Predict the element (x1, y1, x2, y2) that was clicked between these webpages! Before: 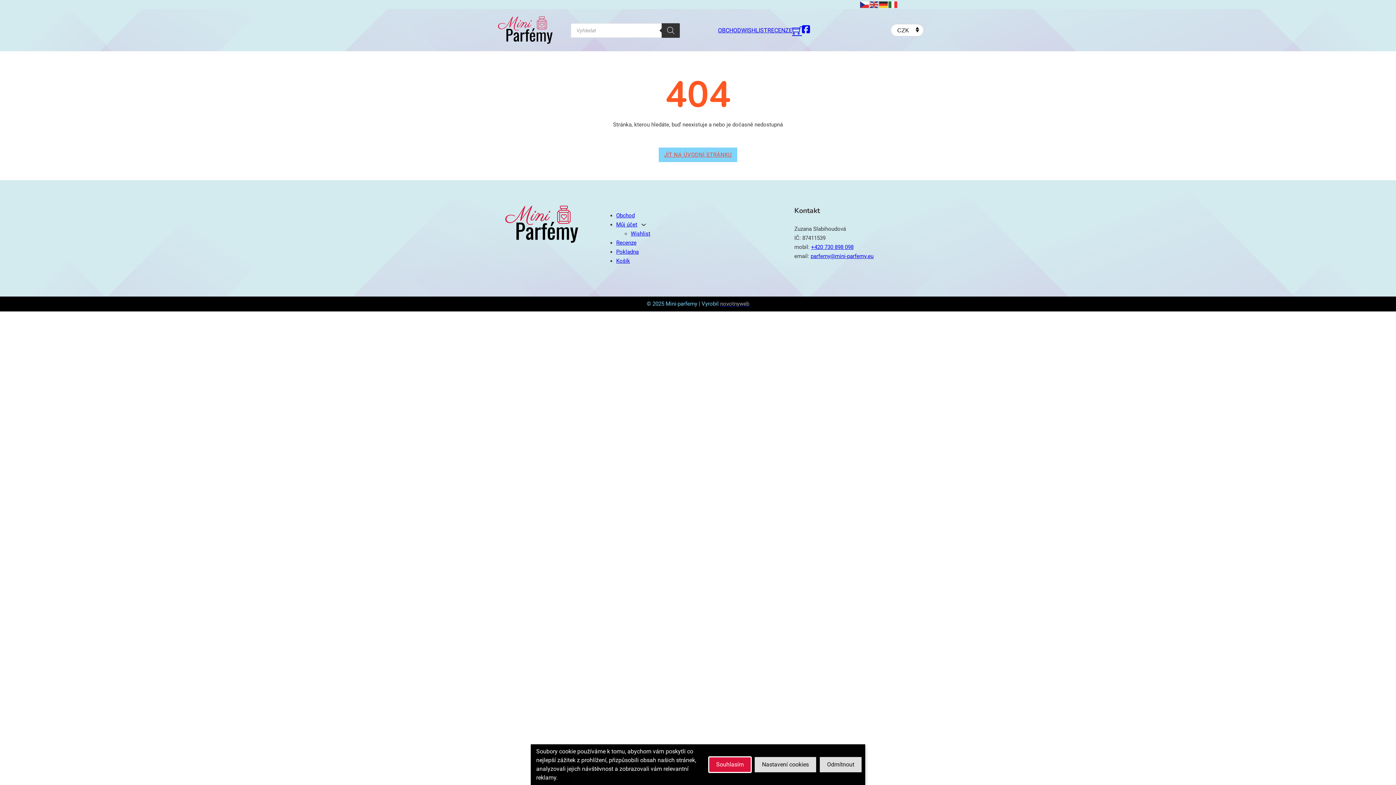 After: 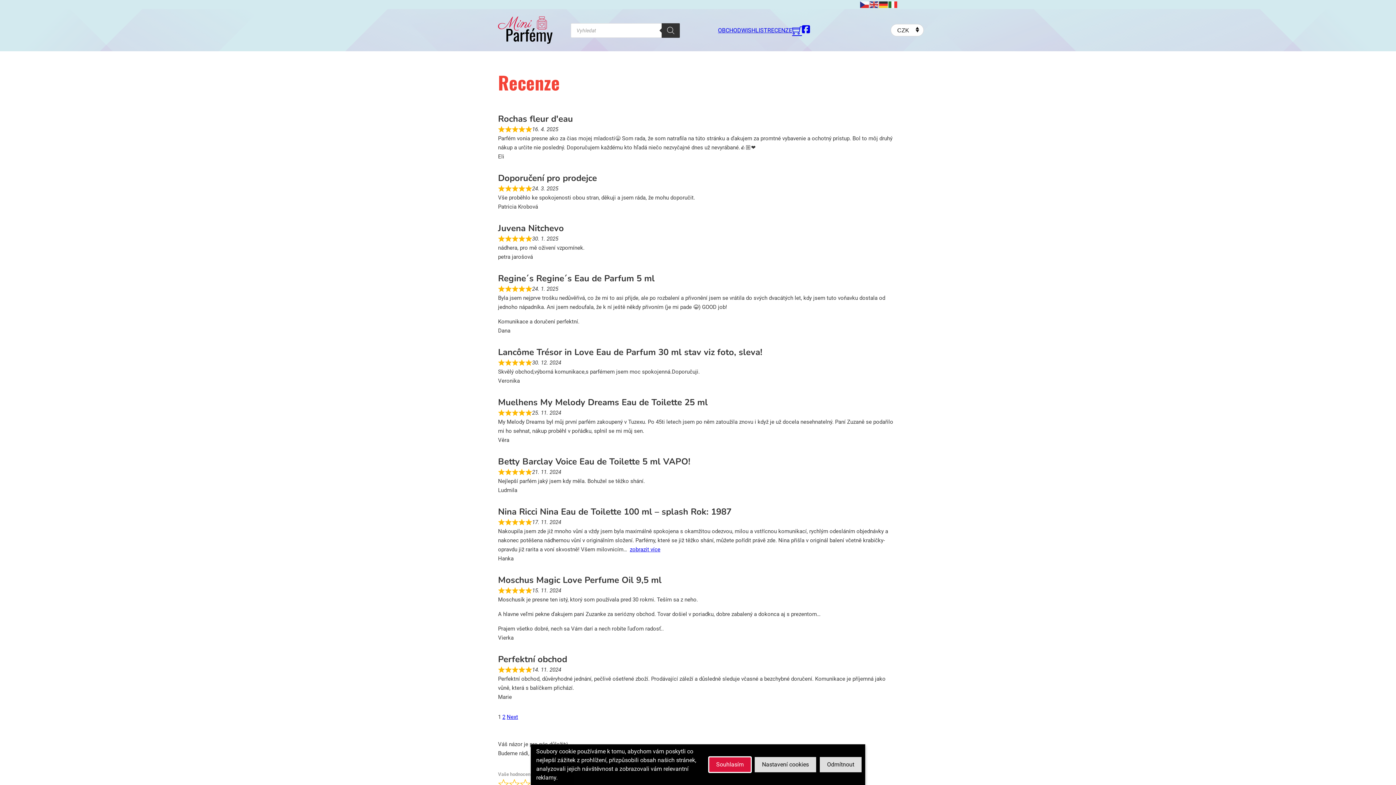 Action: label: Recenze bbox: (616, 239, 636, 246)